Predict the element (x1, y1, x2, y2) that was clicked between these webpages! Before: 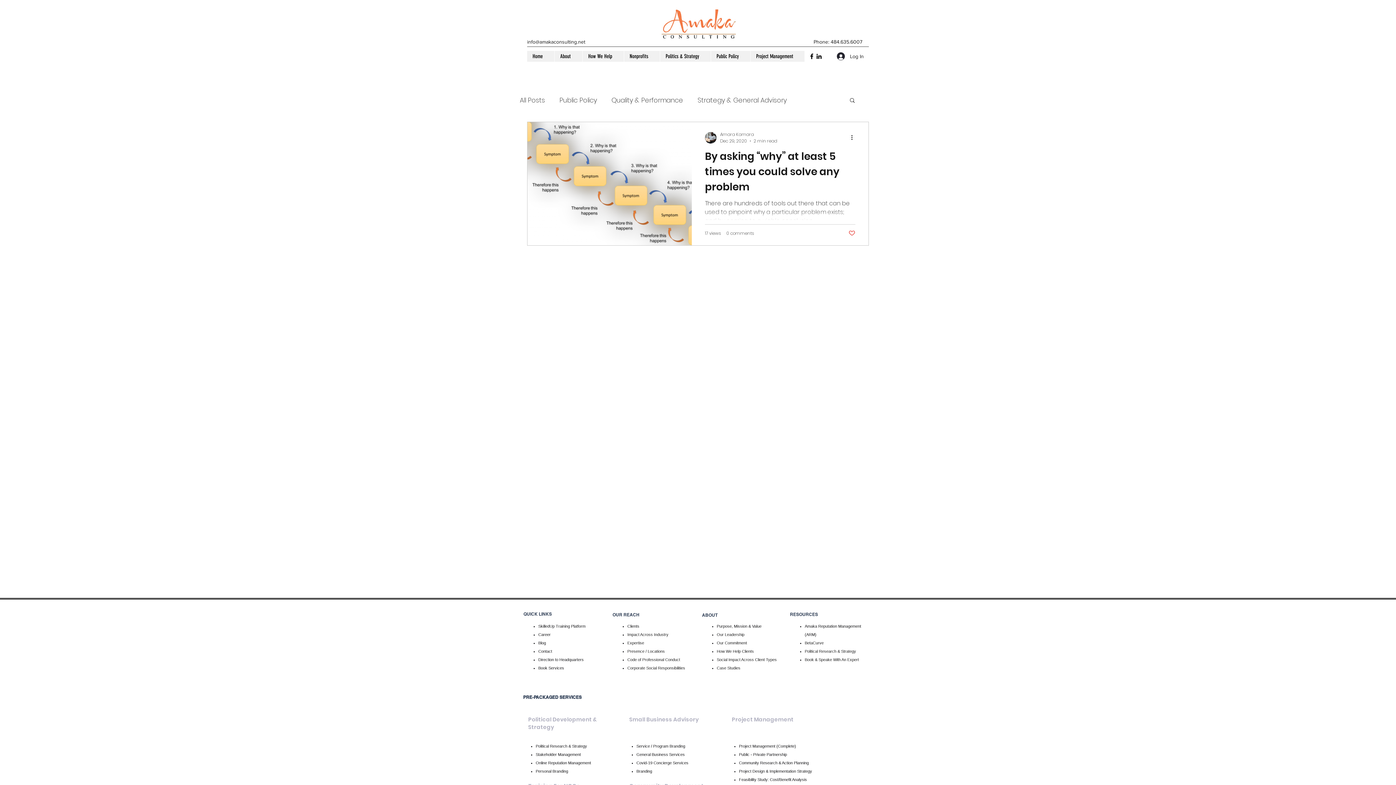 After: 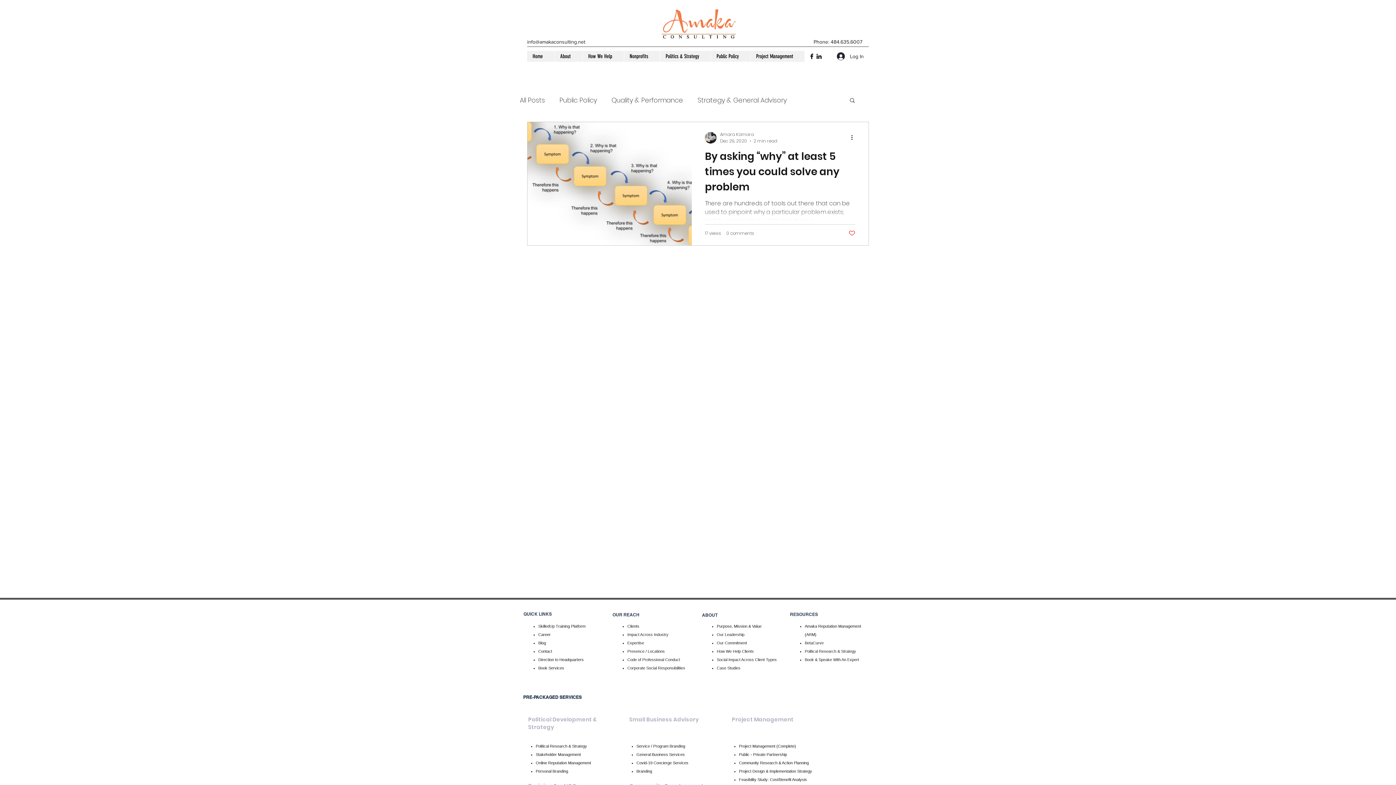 Action: label: Nonprofits bbox: (624, 50, 660, 61)